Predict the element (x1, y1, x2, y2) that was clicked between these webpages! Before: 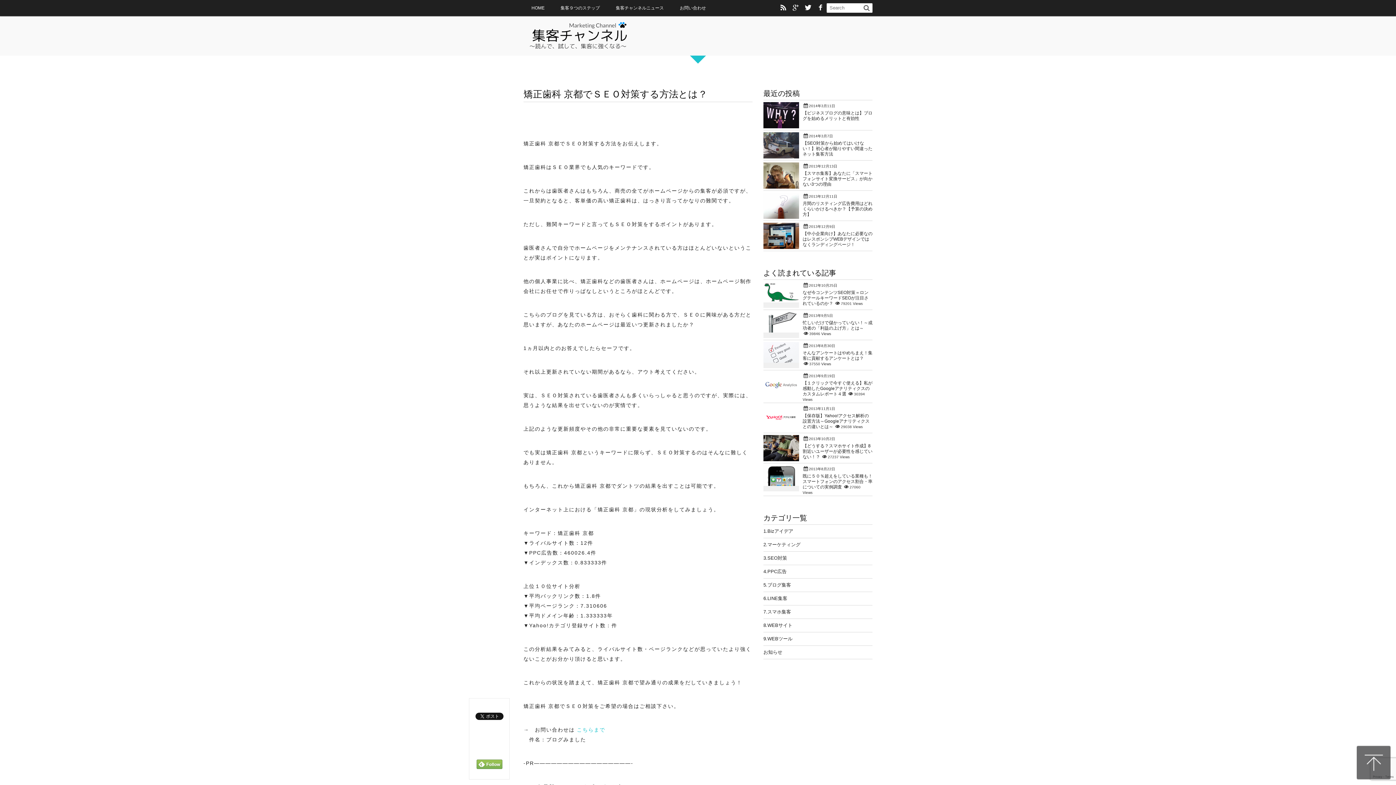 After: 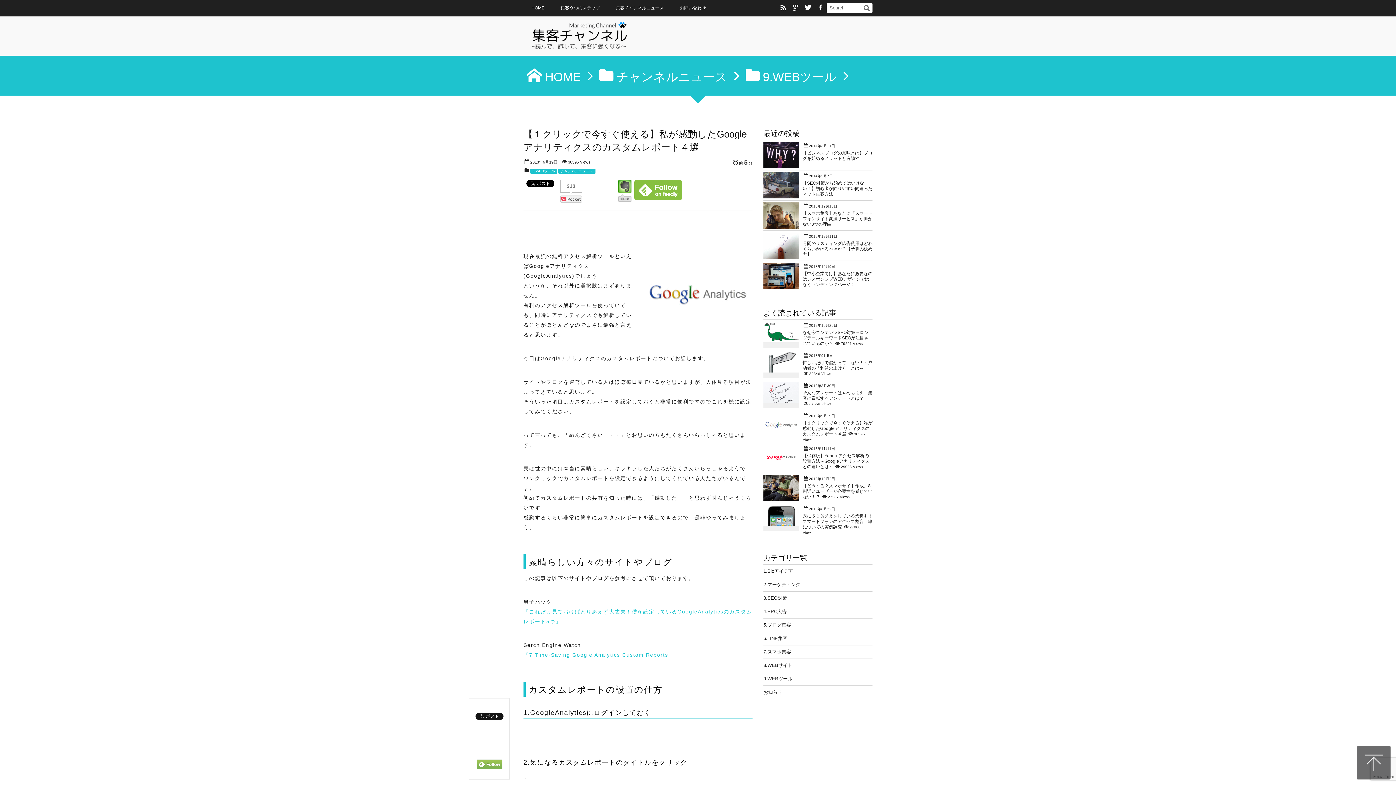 Action: bbox: (802, 380, 872, 396) label: 【１クリックで今すぐ使える】私が感動したGoogleアナリティクスのカスタムレポート４選